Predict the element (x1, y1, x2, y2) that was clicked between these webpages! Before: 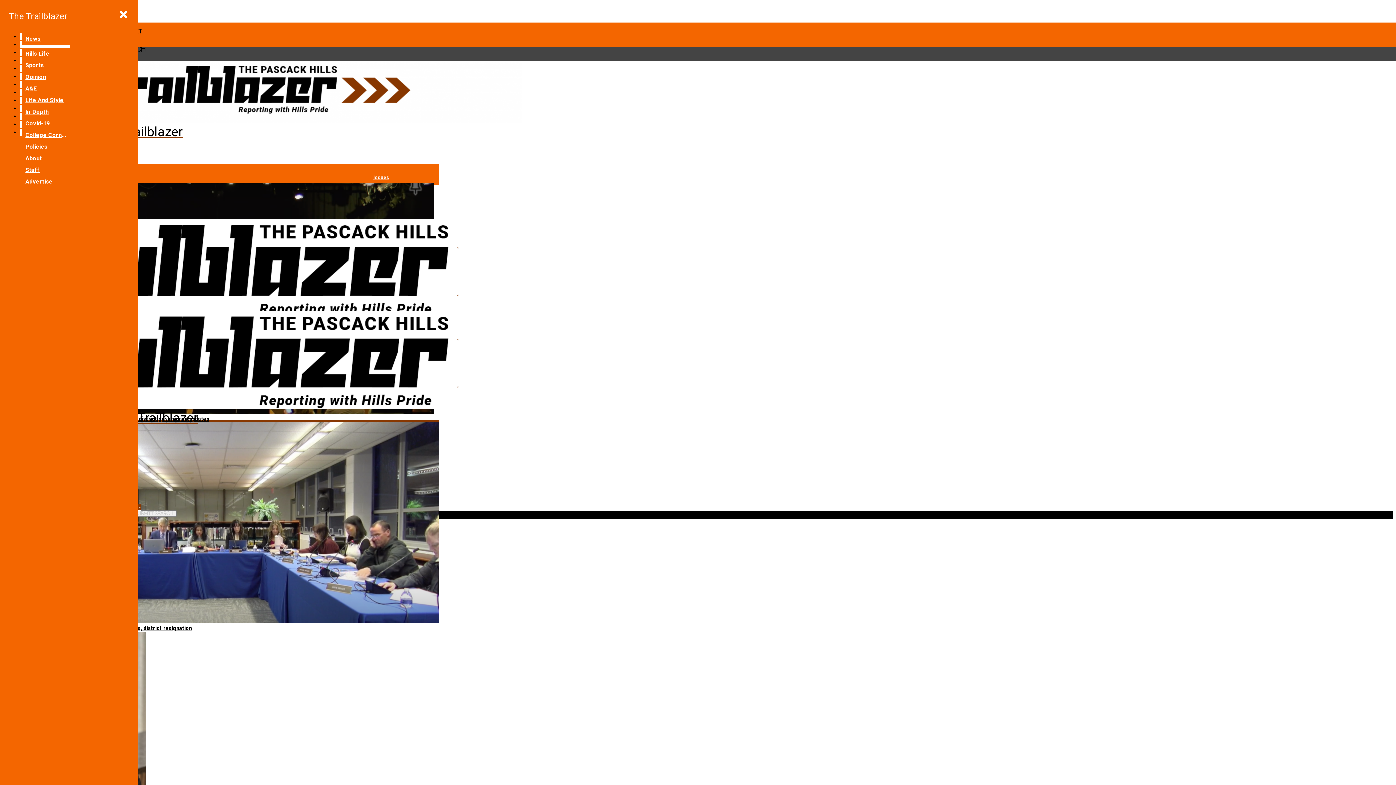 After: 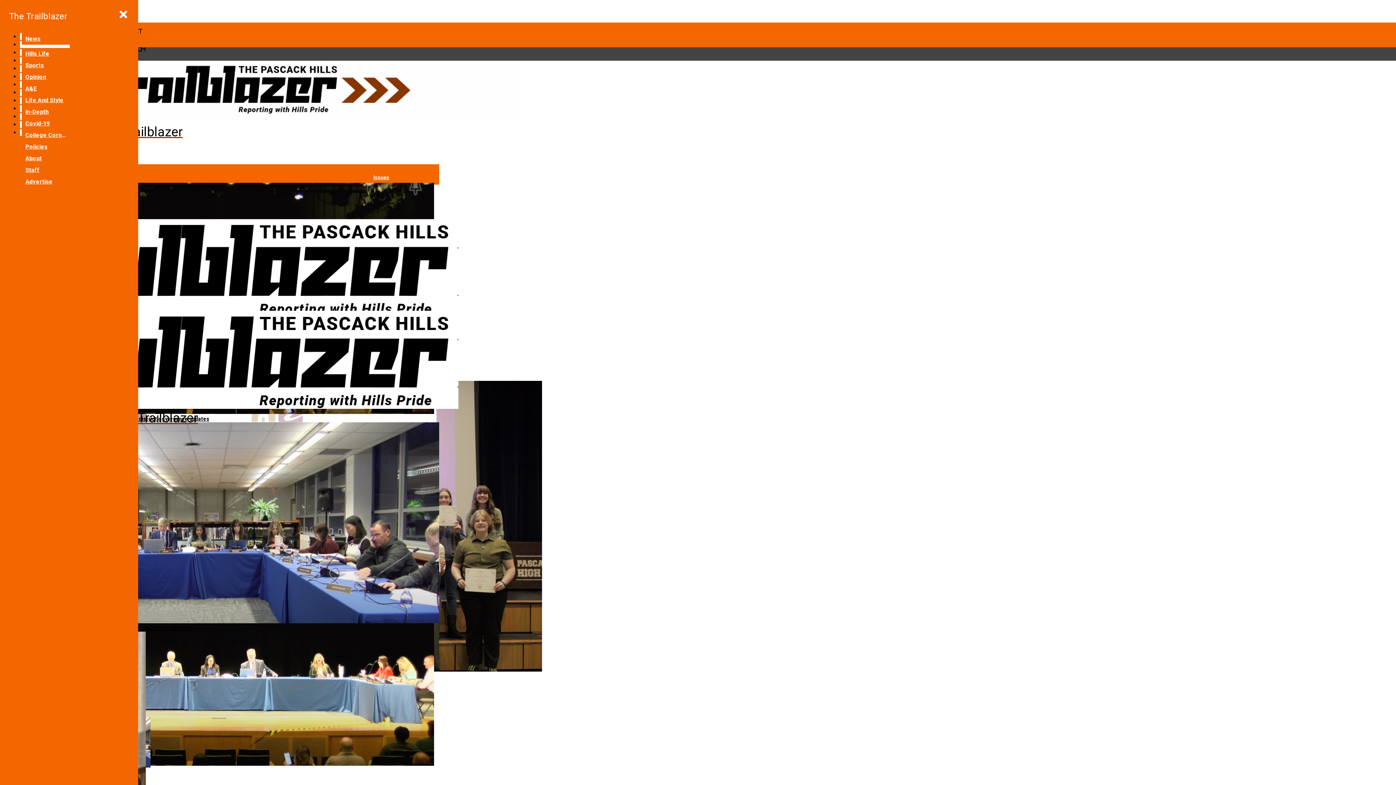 Action: bbox: (373, 174, 389, 180) label: Issues